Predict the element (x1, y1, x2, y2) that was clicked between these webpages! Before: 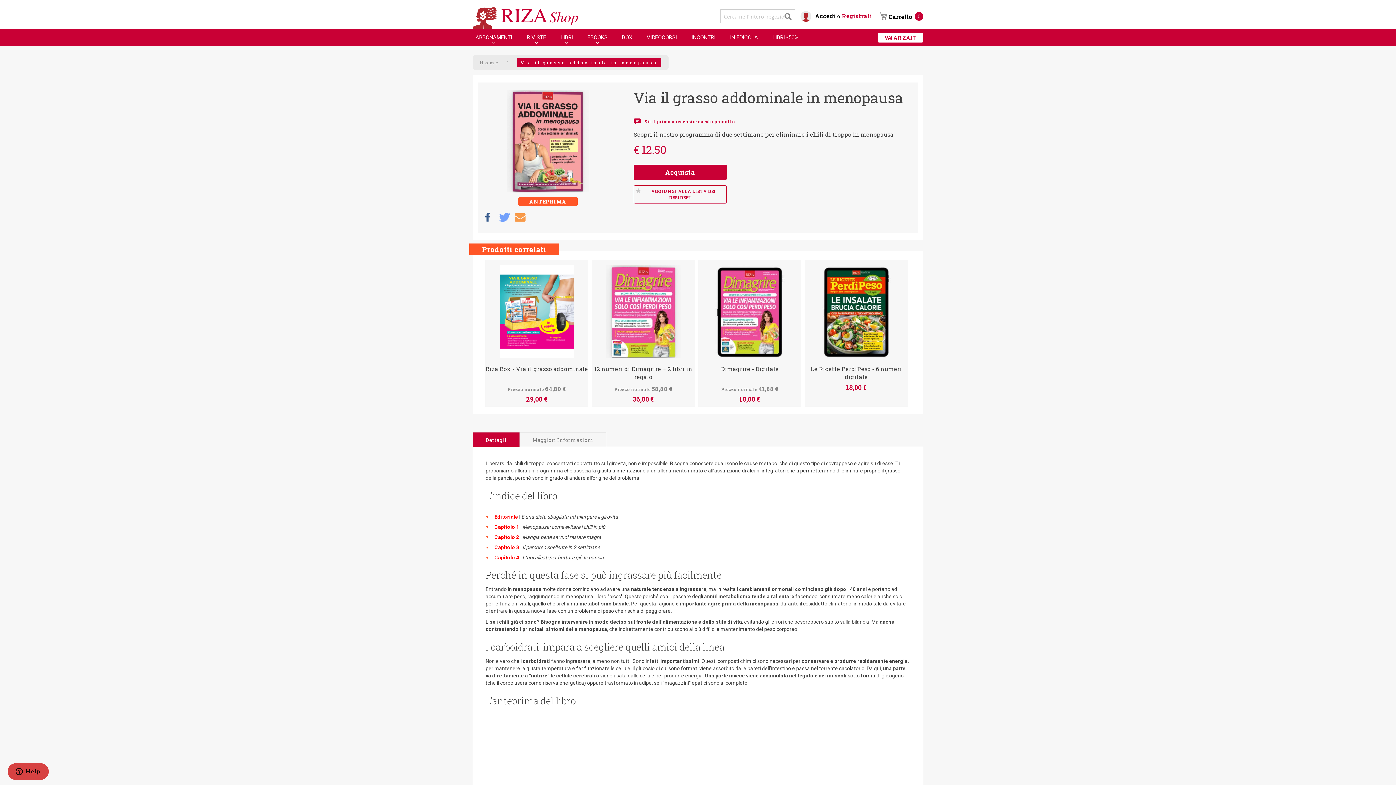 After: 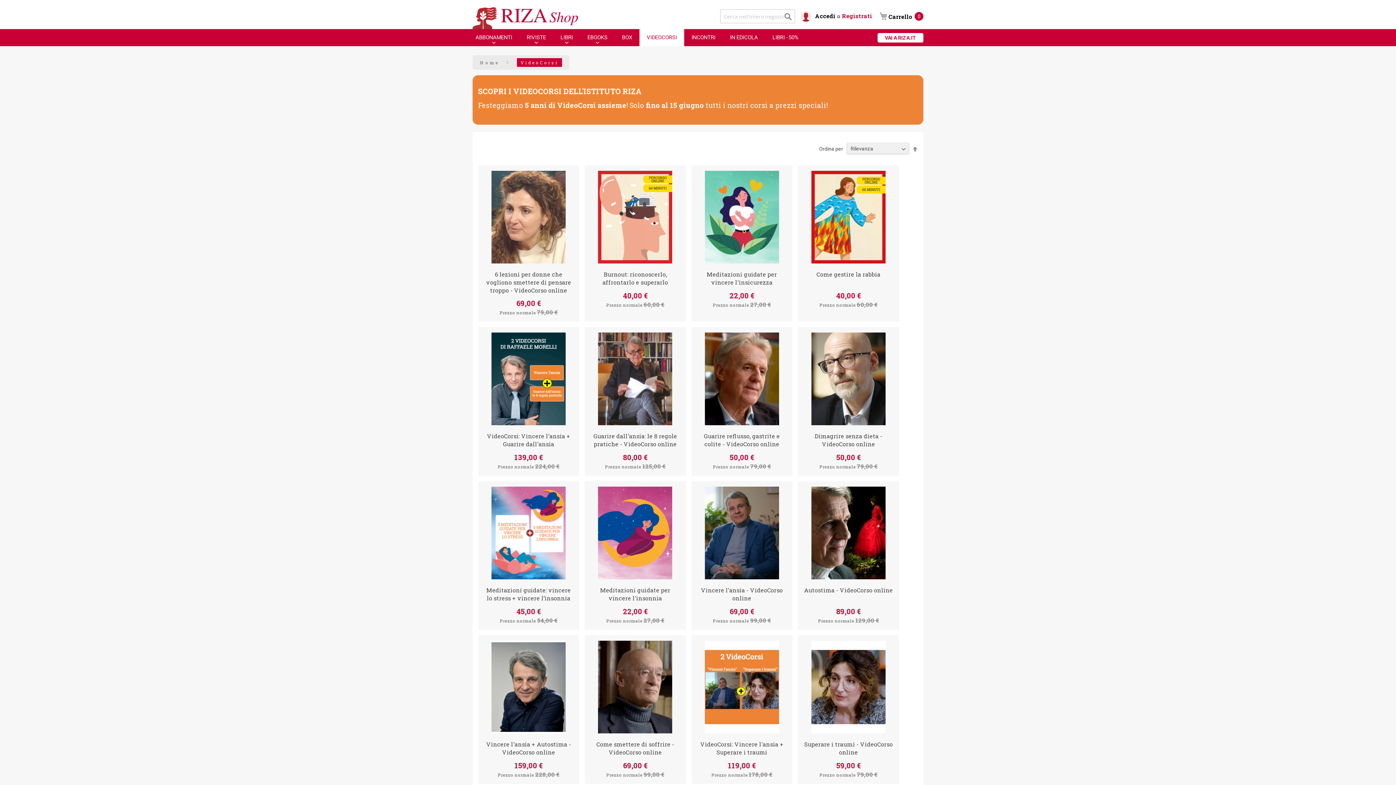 Action: bbox: (639, 34, 684, 40) label: VIDEOCORSI